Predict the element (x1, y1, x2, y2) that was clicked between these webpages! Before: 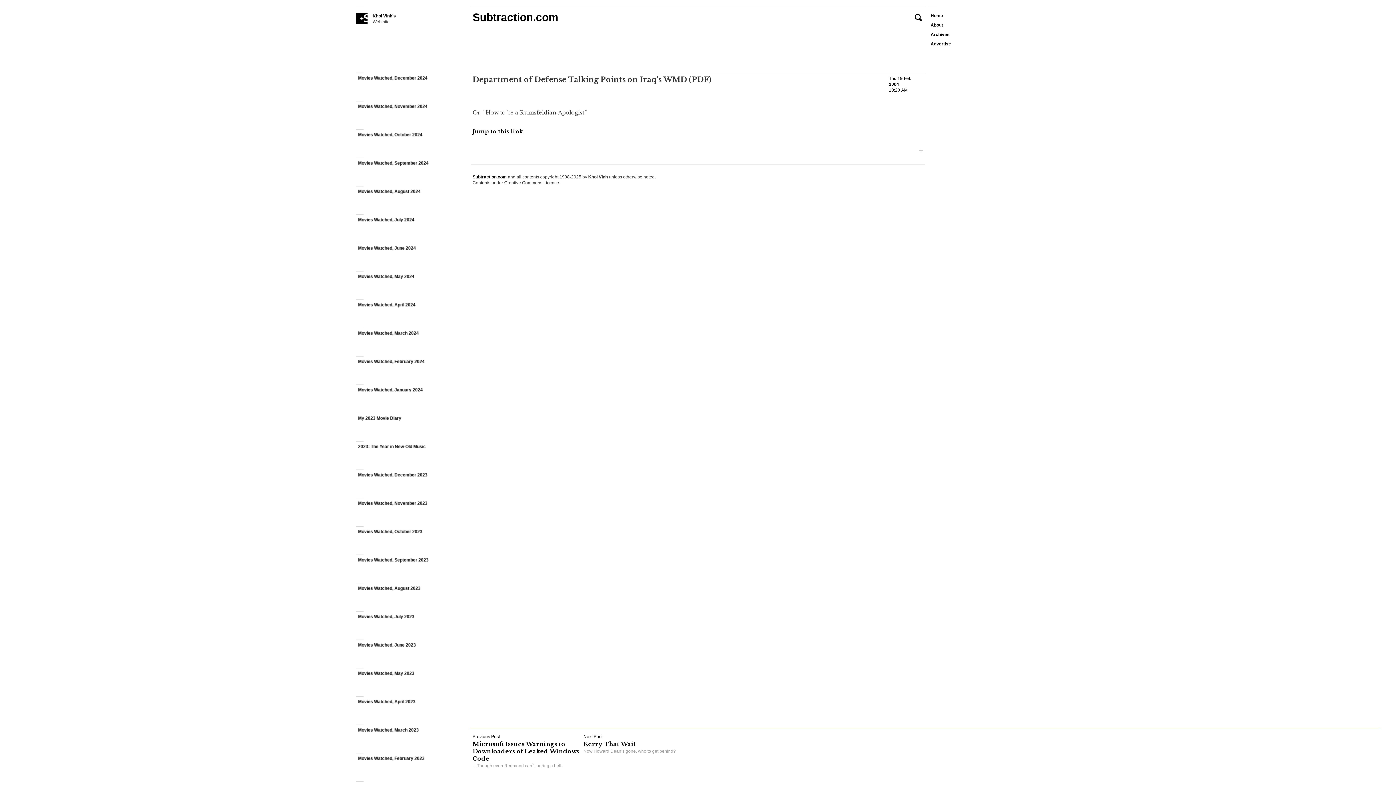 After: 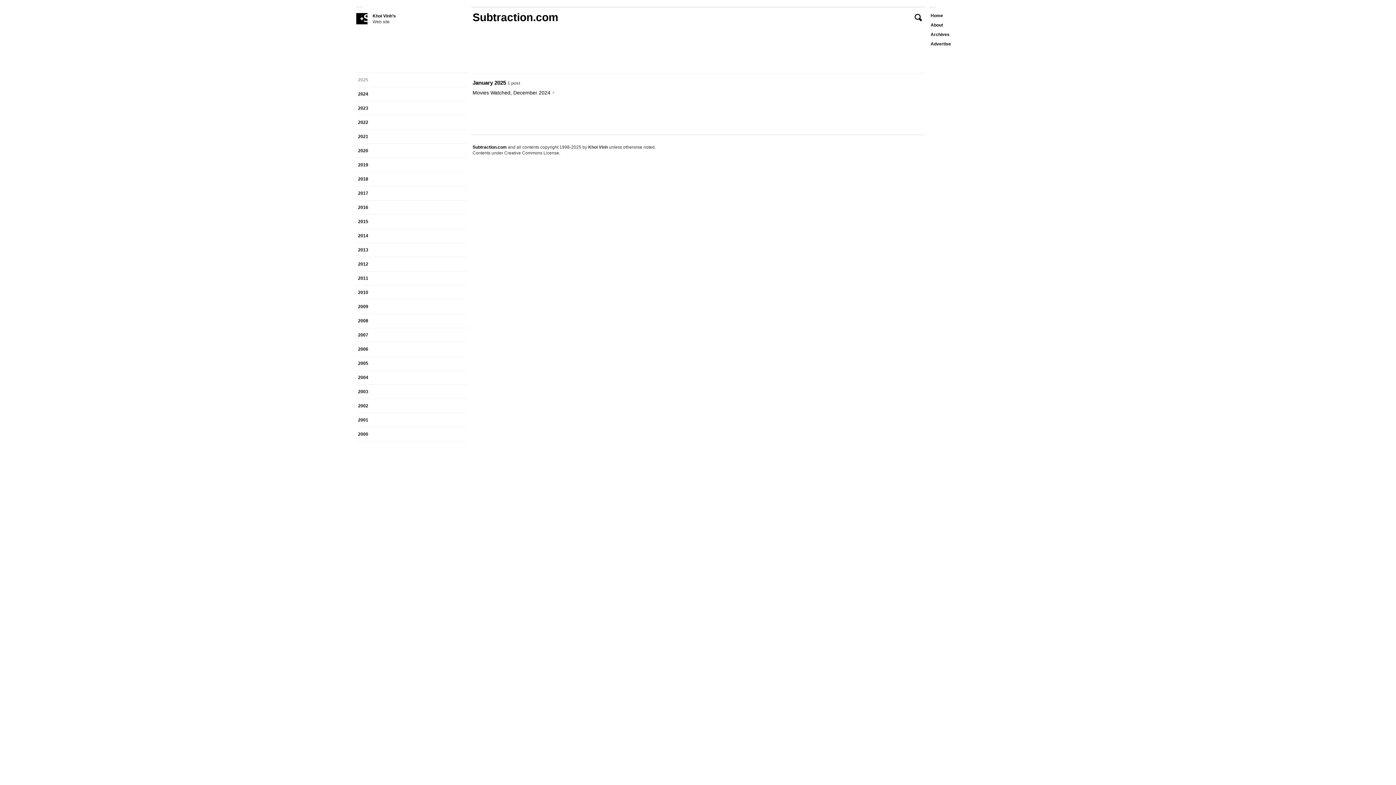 Action: label: Archives bbox: (929, 29, 1040, 39)